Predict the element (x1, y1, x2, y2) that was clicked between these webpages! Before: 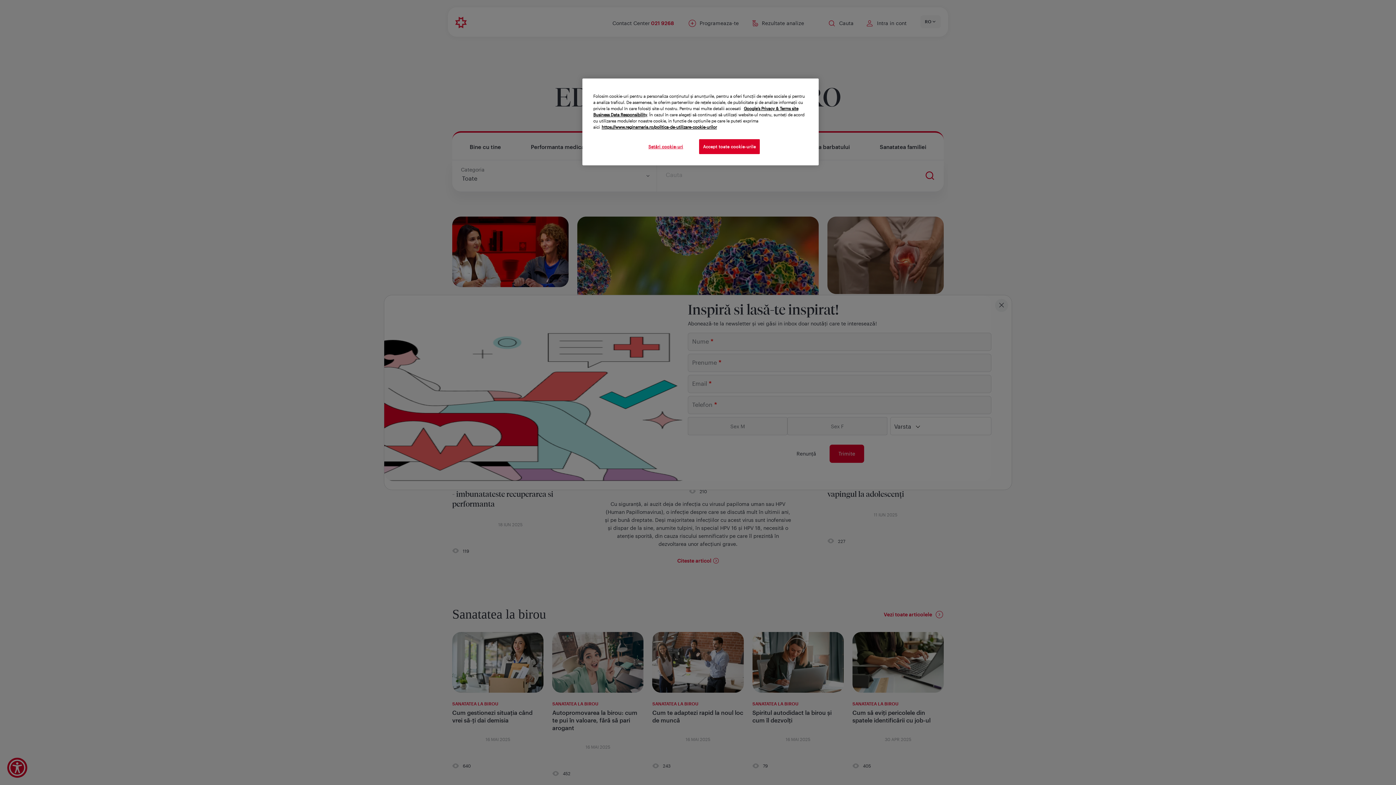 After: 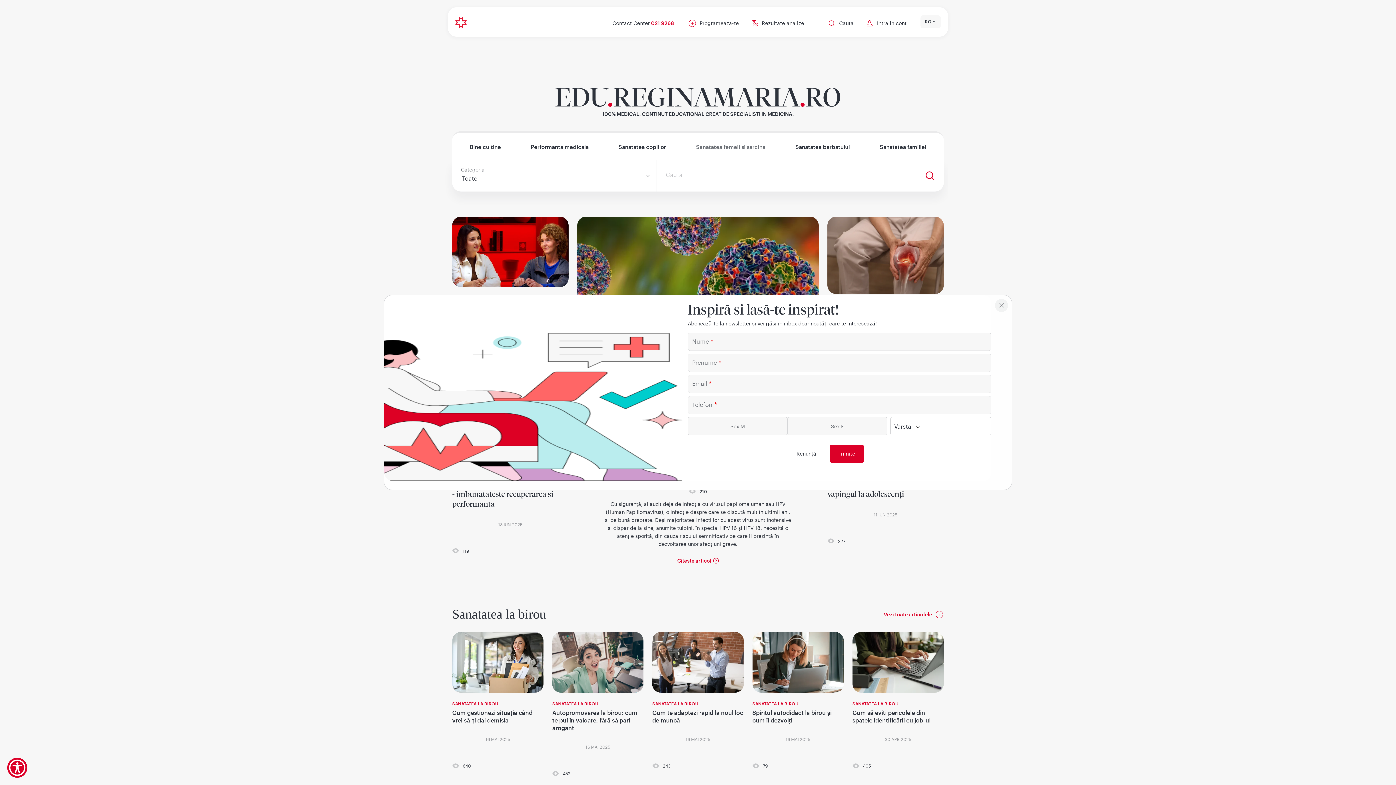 Action: label: Accept toate cookie-urile bbox: (699, 139, 760, 154)